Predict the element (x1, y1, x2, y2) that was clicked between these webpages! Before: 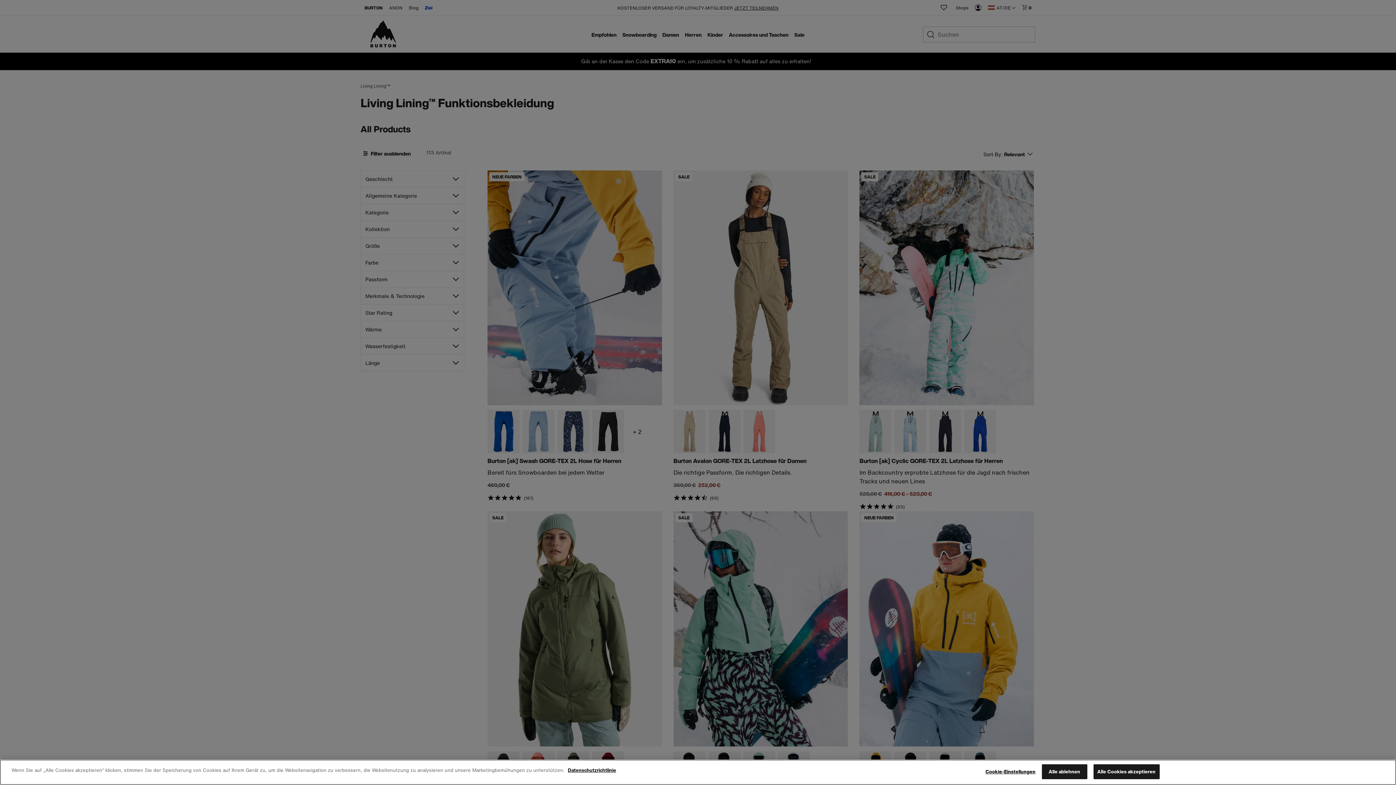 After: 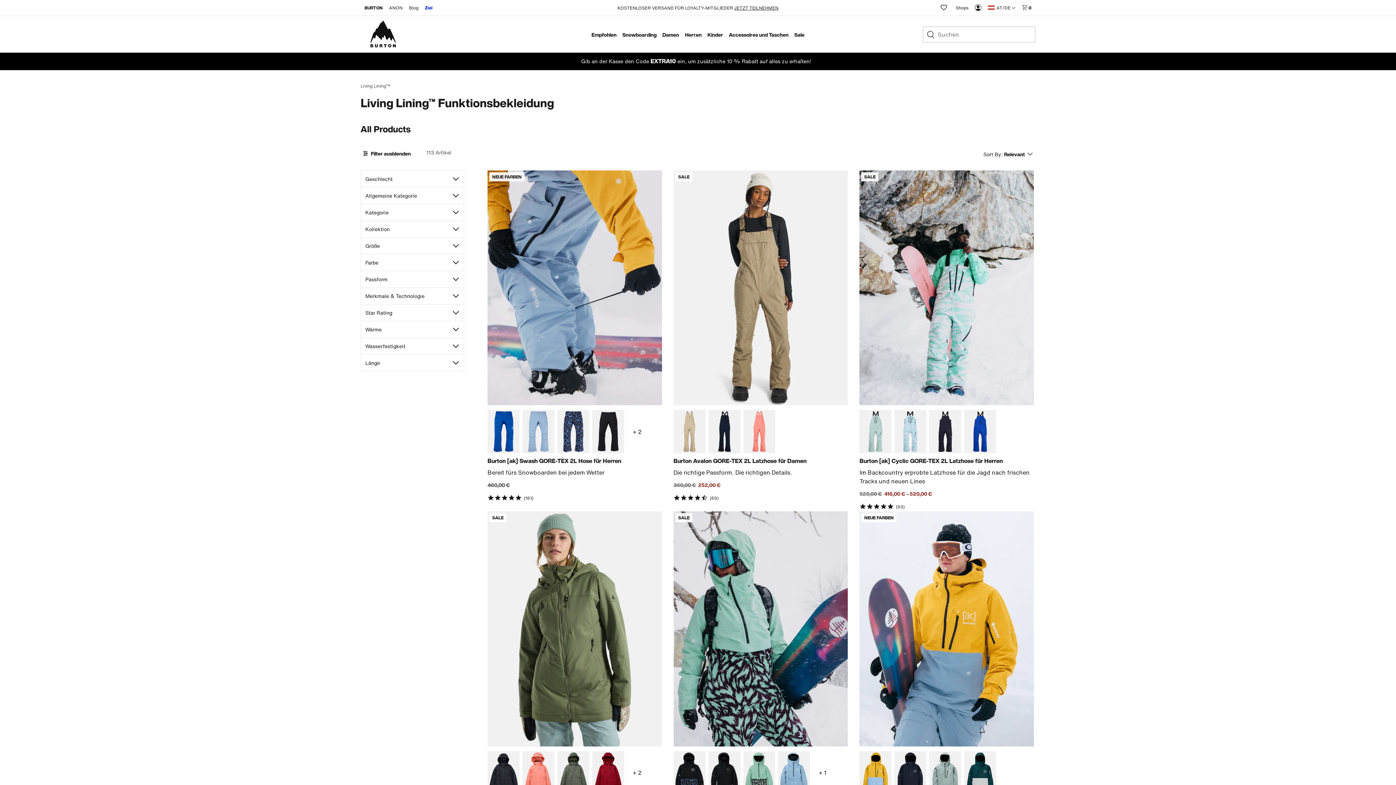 Action: label: Alle Cookies akzeptieren bbox: (1093, 764, 1159, 779)